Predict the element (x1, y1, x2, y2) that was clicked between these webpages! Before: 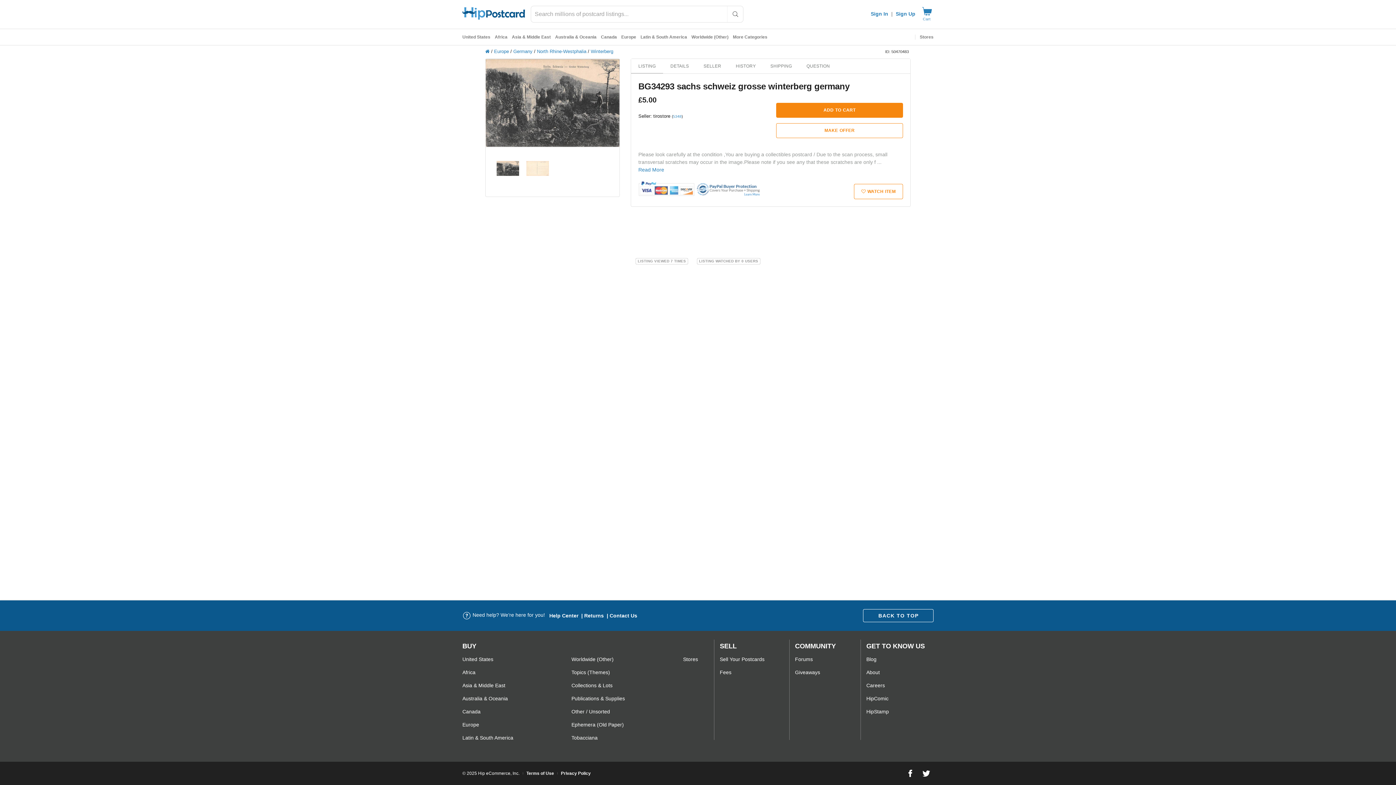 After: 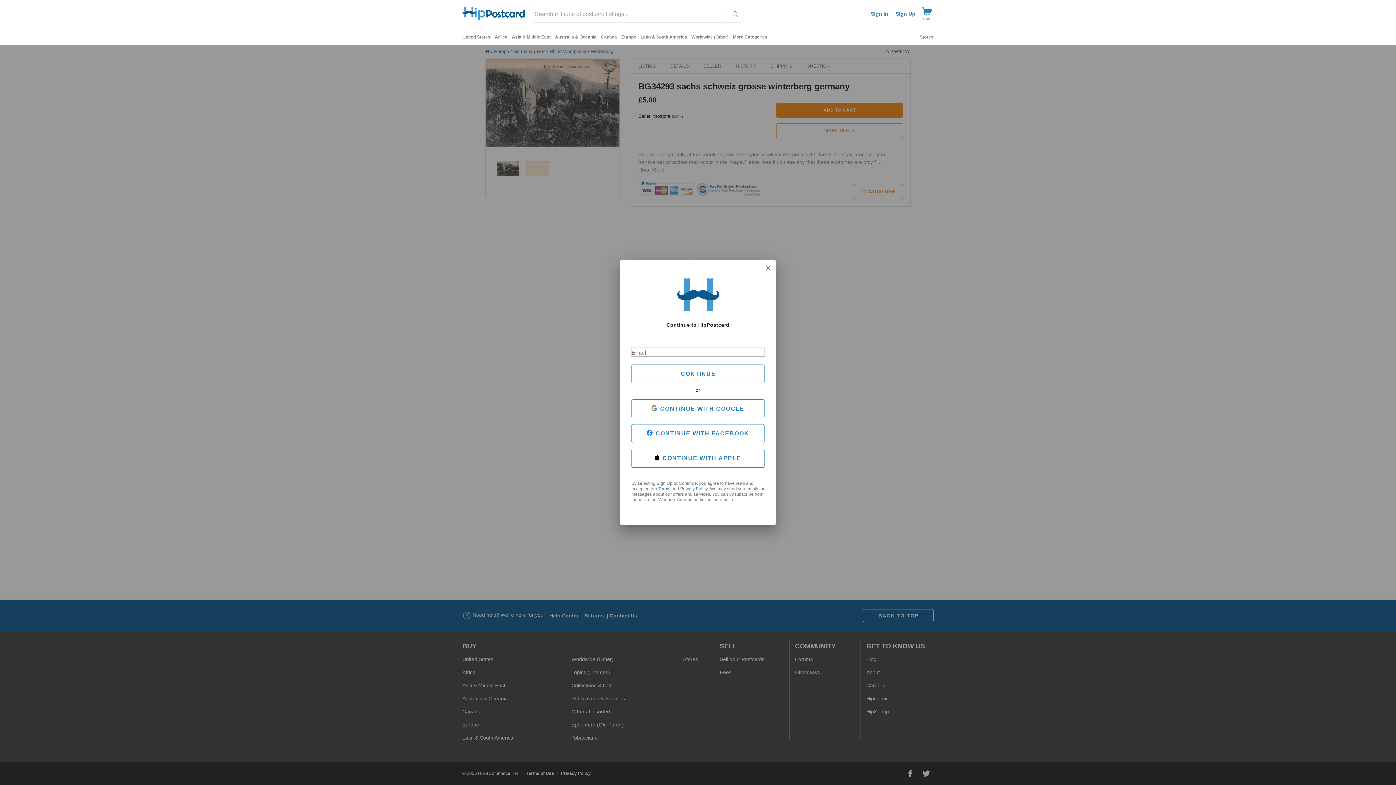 Action: bbox: (776, 123, 903, 138) label: MAKE OFFER